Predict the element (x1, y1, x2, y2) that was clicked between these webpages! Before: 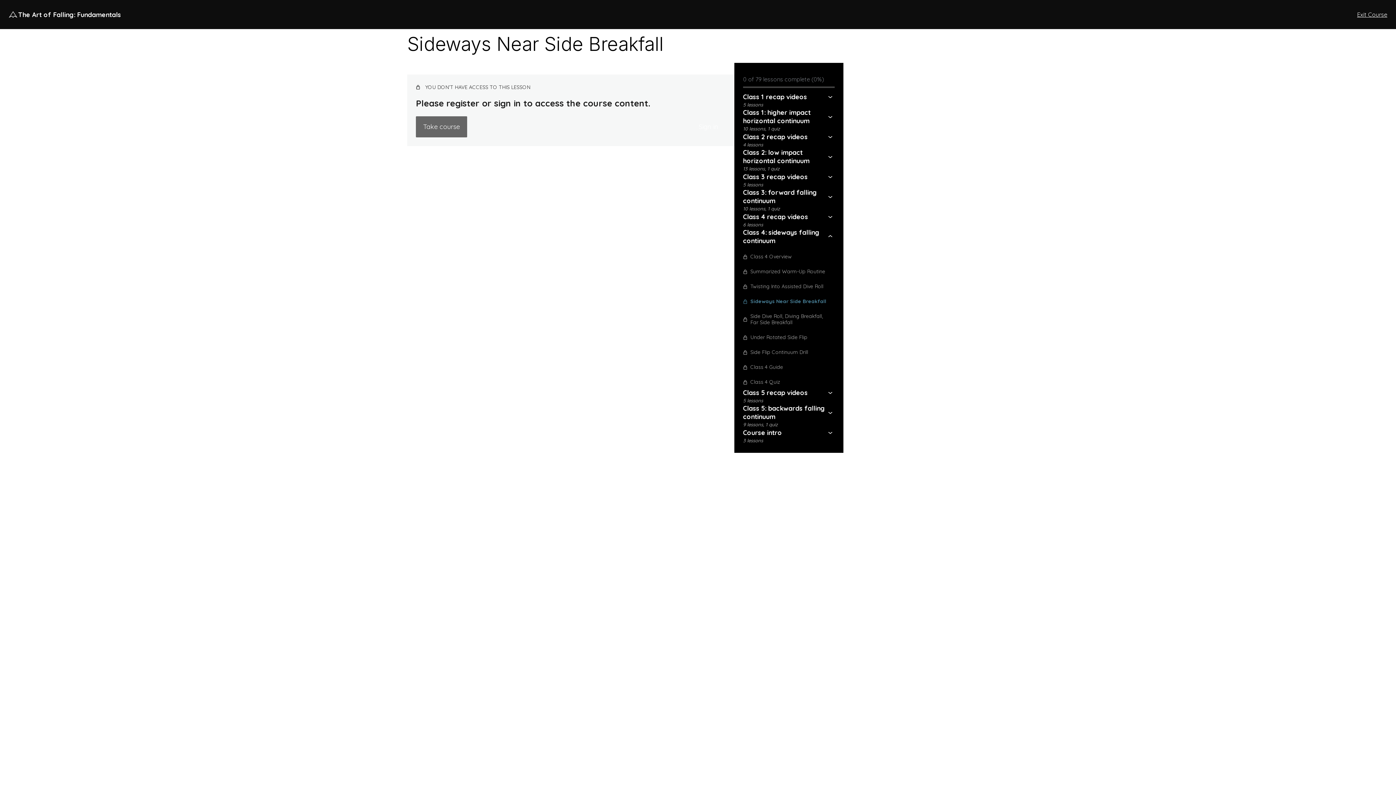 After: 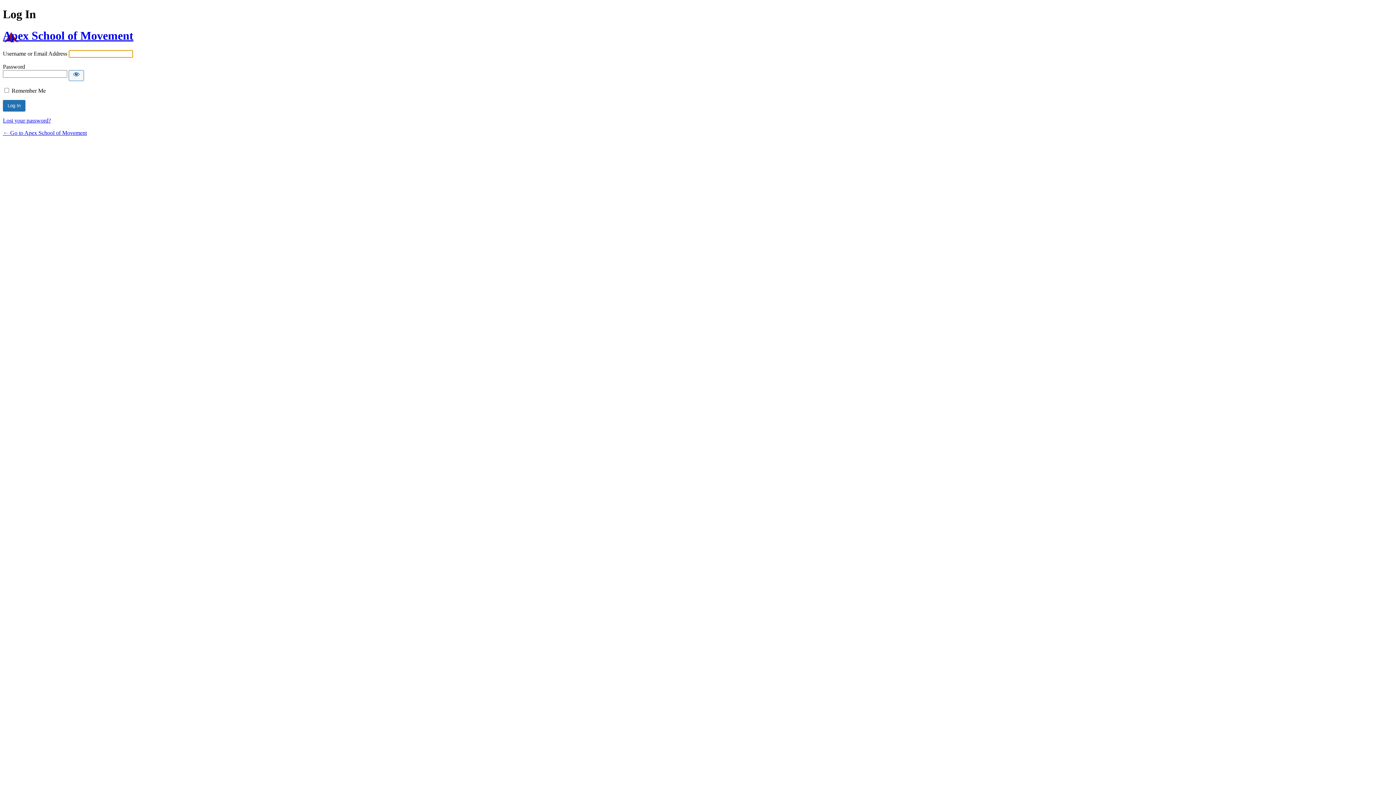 Action: bbox: (691, 118, 725, 135) label: Sign in